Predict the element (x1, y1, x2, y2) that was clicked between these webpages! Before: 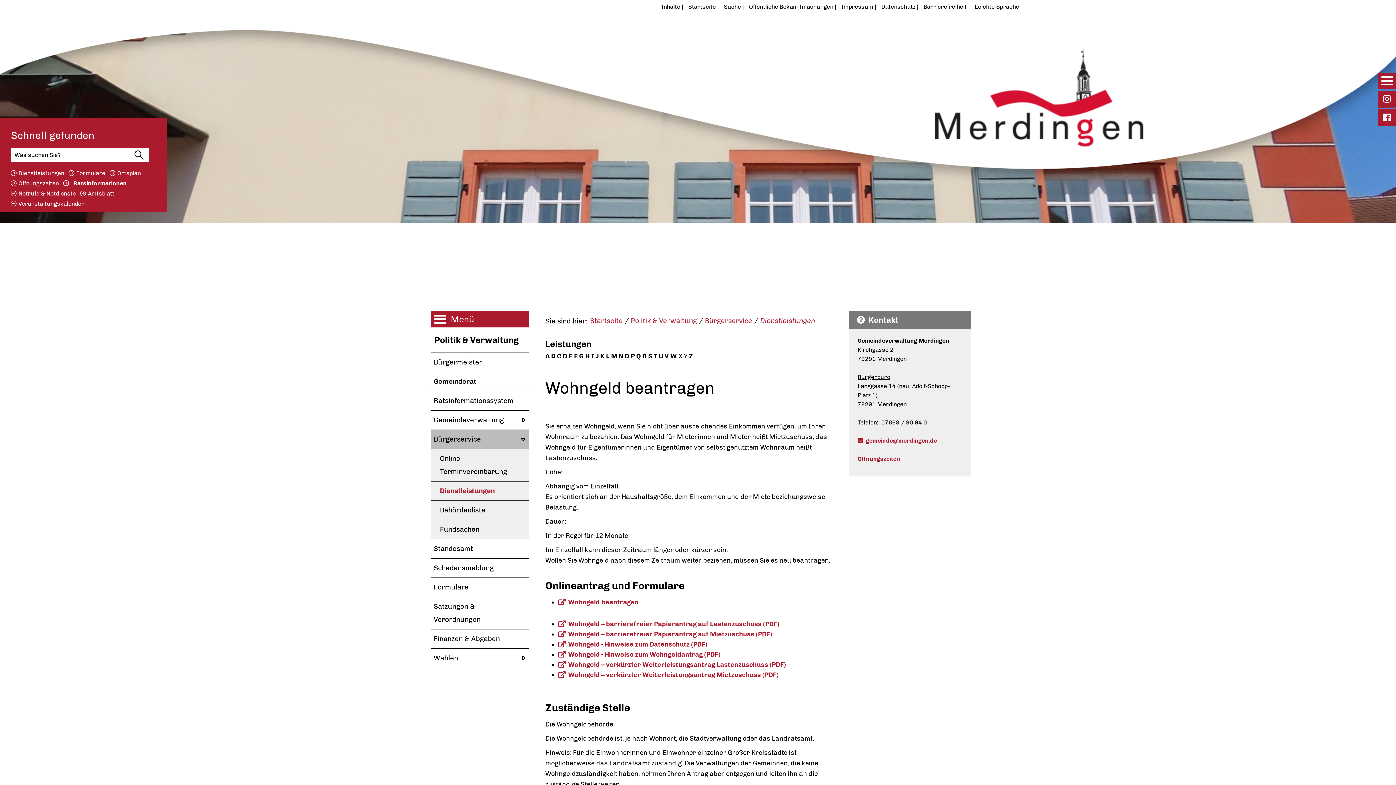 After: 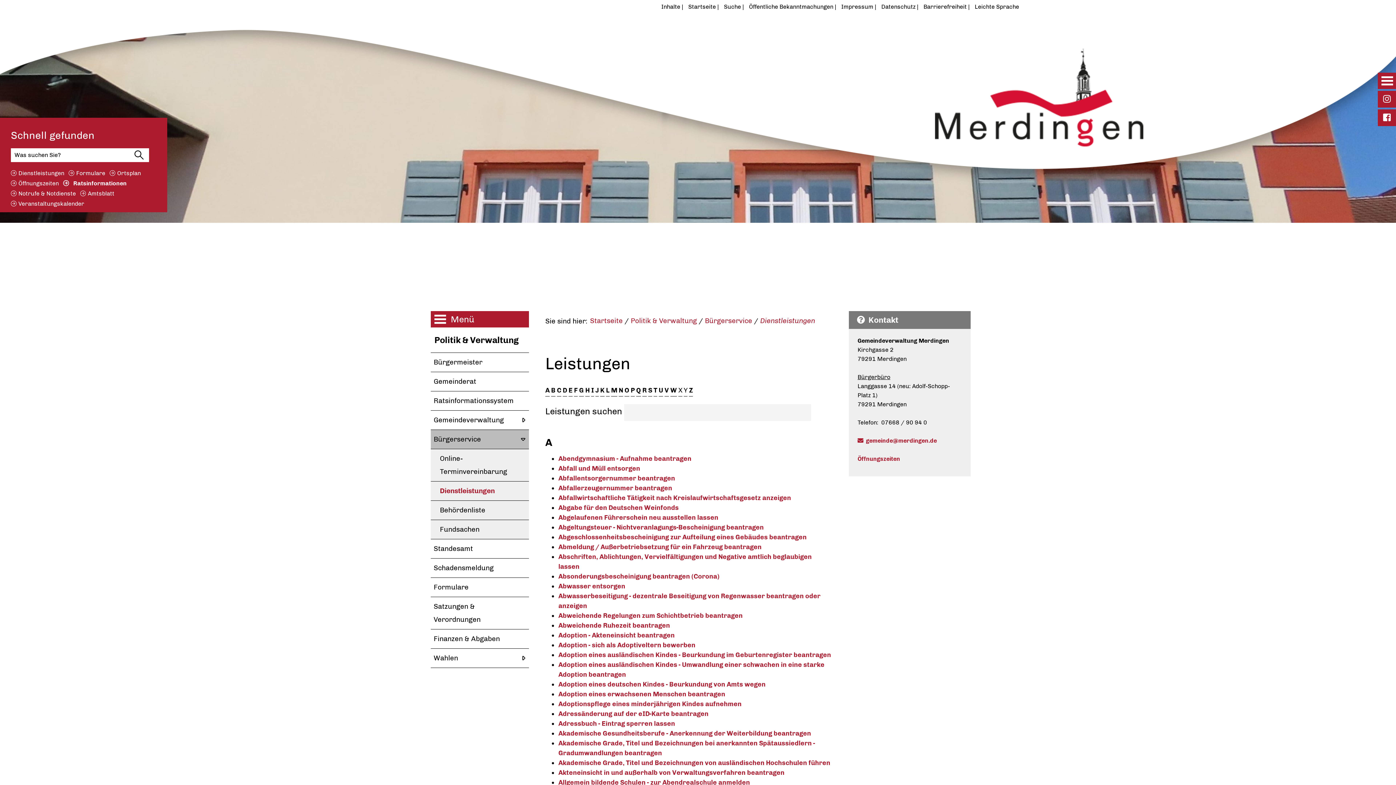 Action: bbox: (10, 169, 64, 176) label: Dienstleistungen